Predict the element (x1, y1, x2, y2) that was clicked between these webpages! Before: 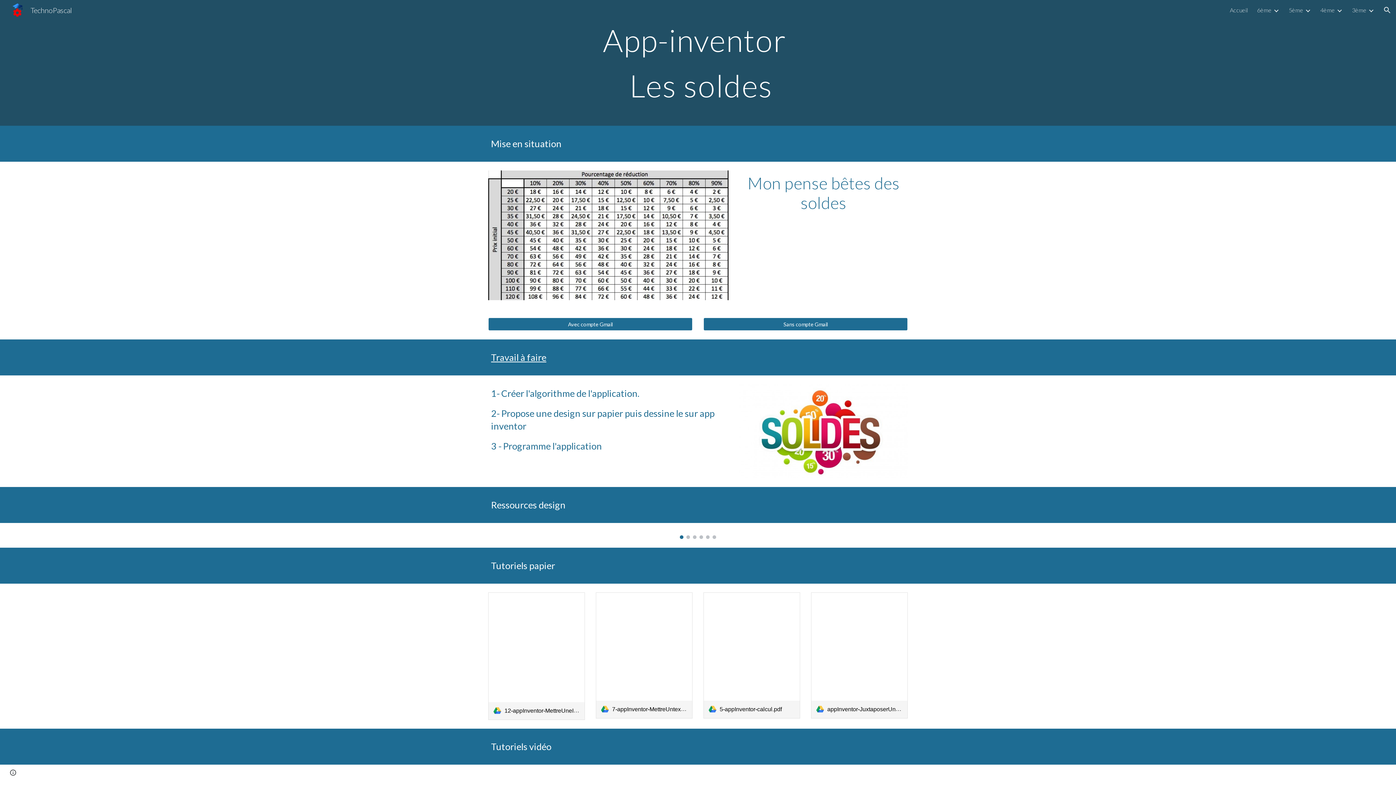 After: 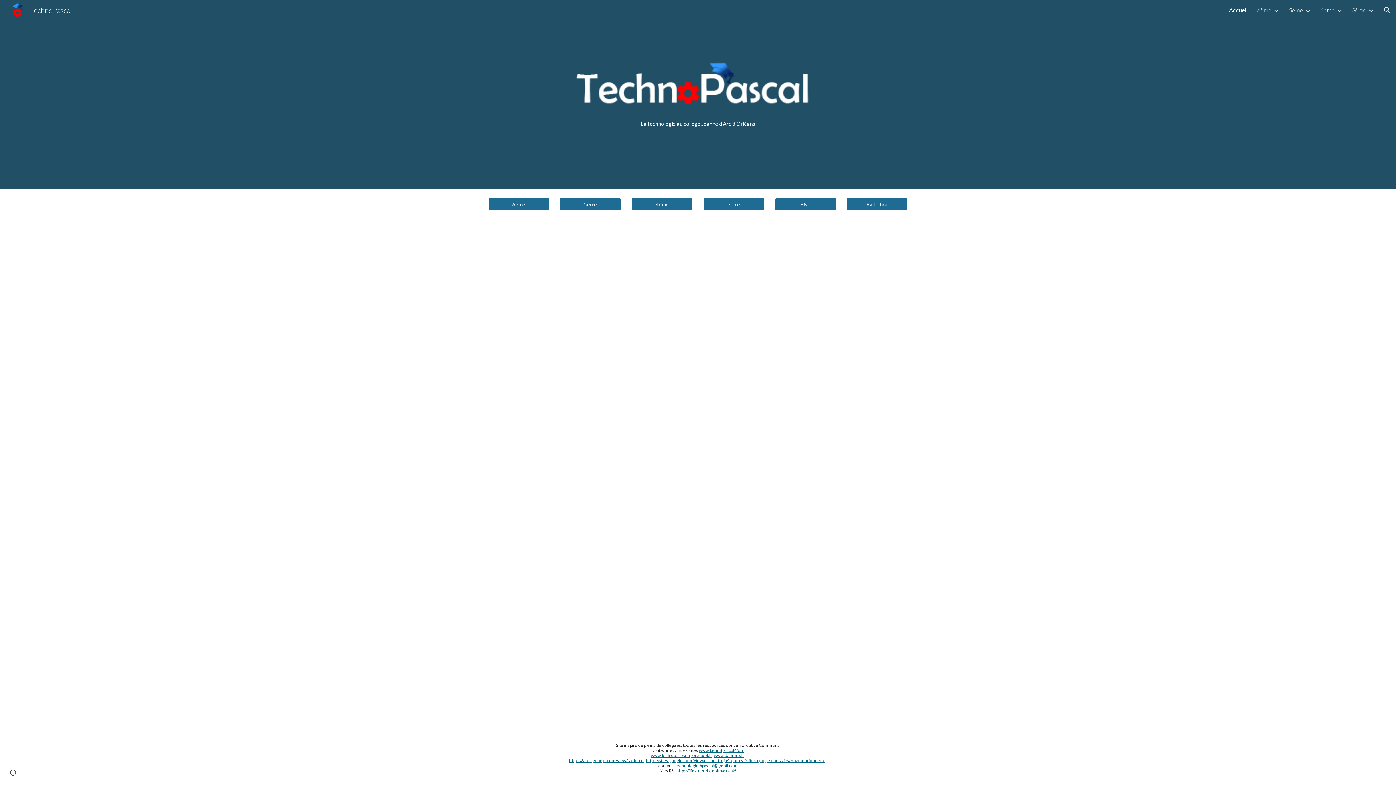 Action: bbox: (5, 4, 76, 13) label: TechnoPascal